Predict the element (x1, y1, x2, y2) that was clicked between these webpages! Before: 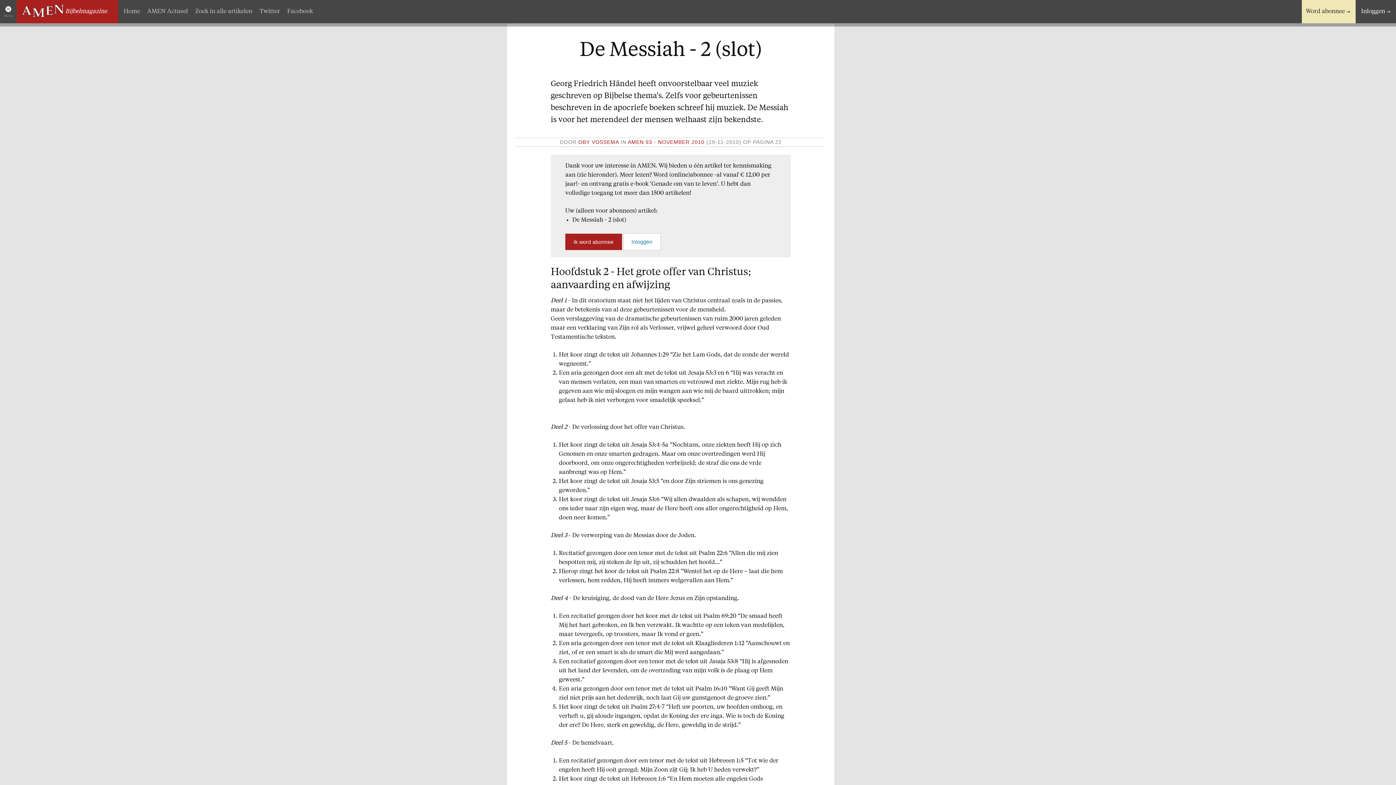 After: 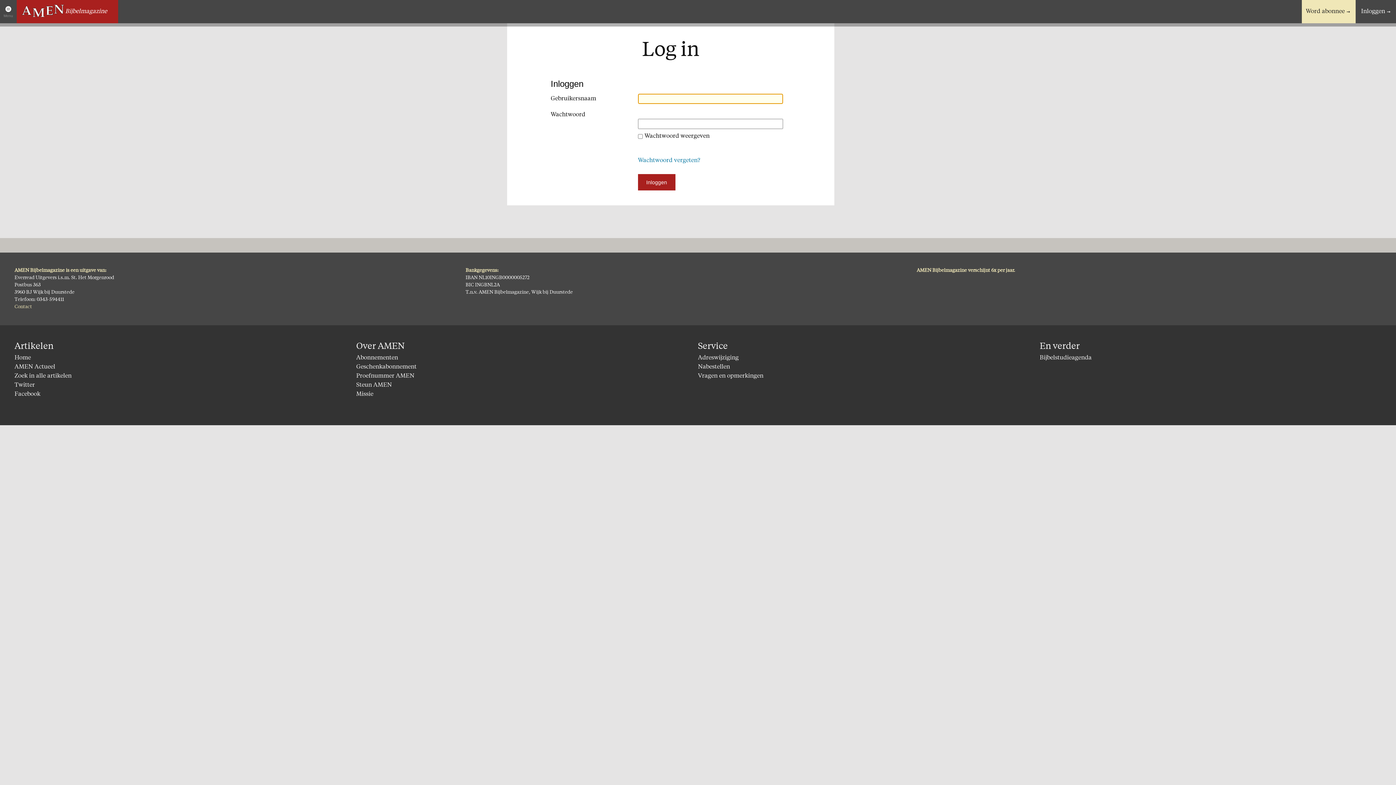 Action: label: Inloggen bbox: (623, 233, 660, 250)